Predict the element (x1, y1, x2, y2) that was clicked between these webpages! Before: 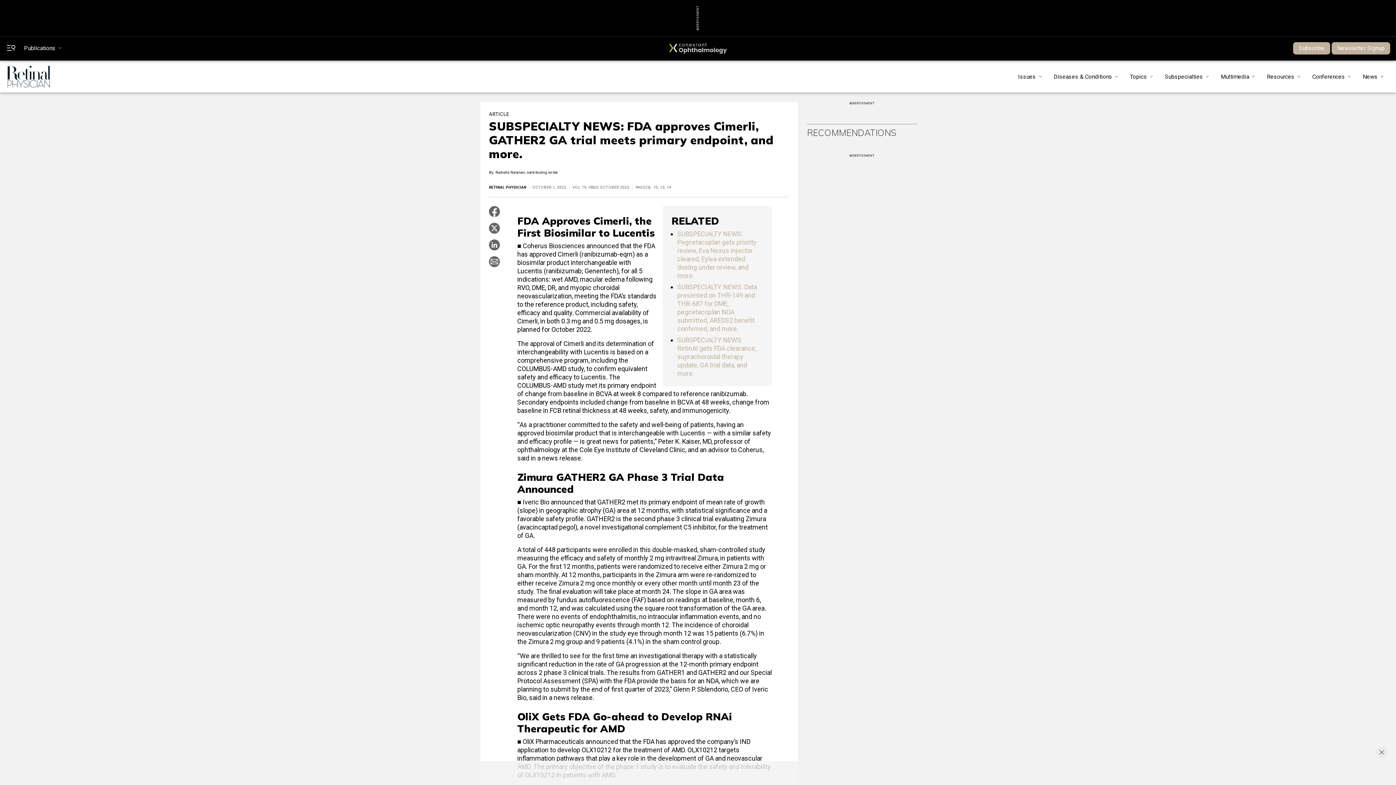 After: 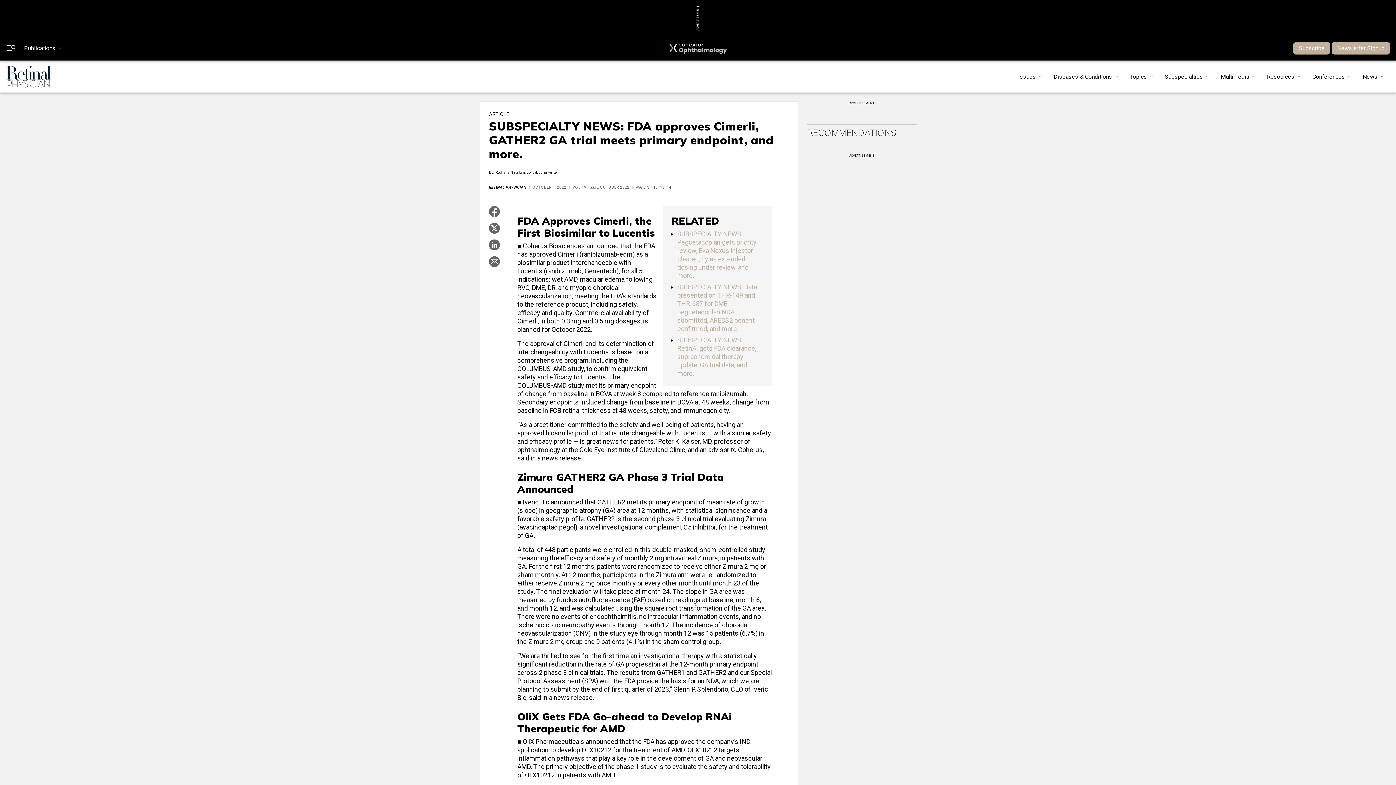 Action: label: Close Ad bbox: (1376, 746, 1388, 758)